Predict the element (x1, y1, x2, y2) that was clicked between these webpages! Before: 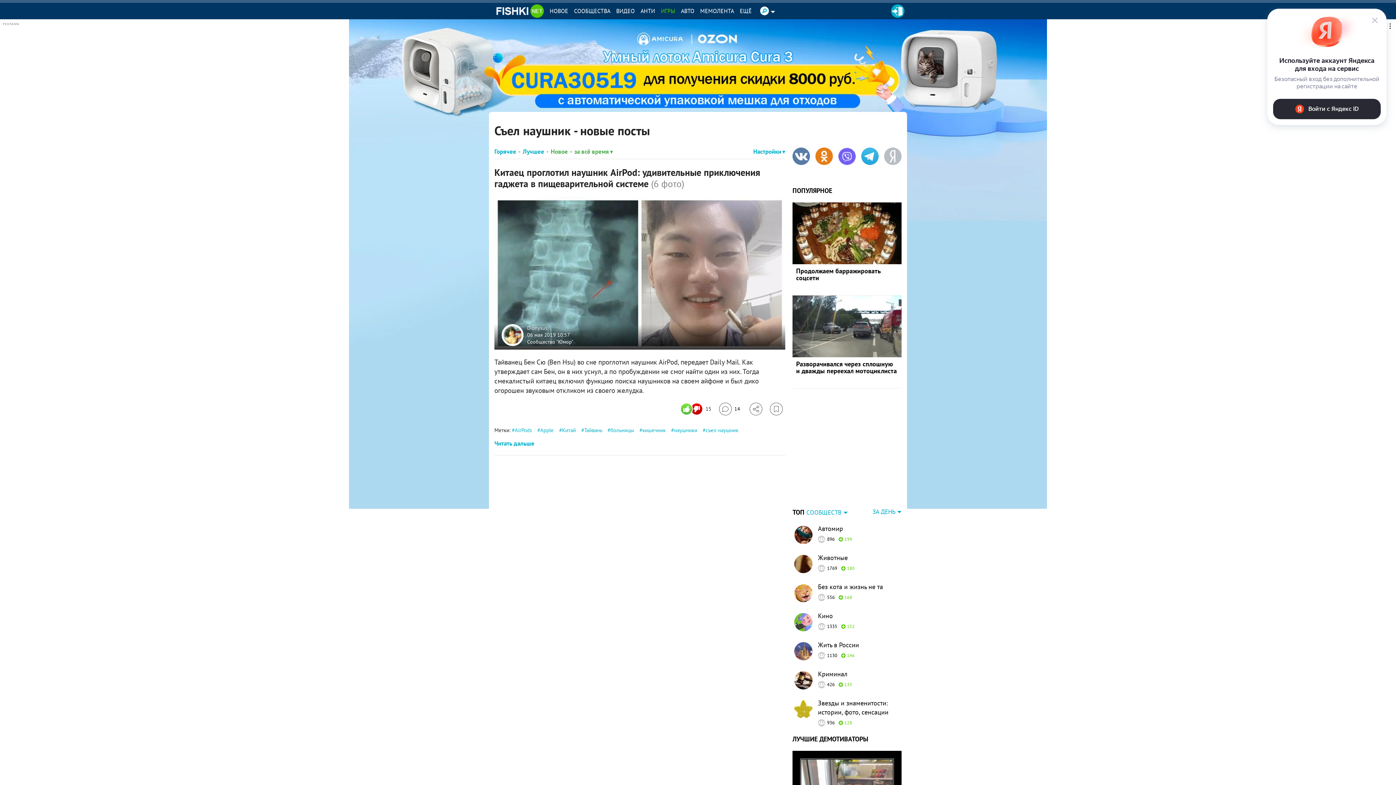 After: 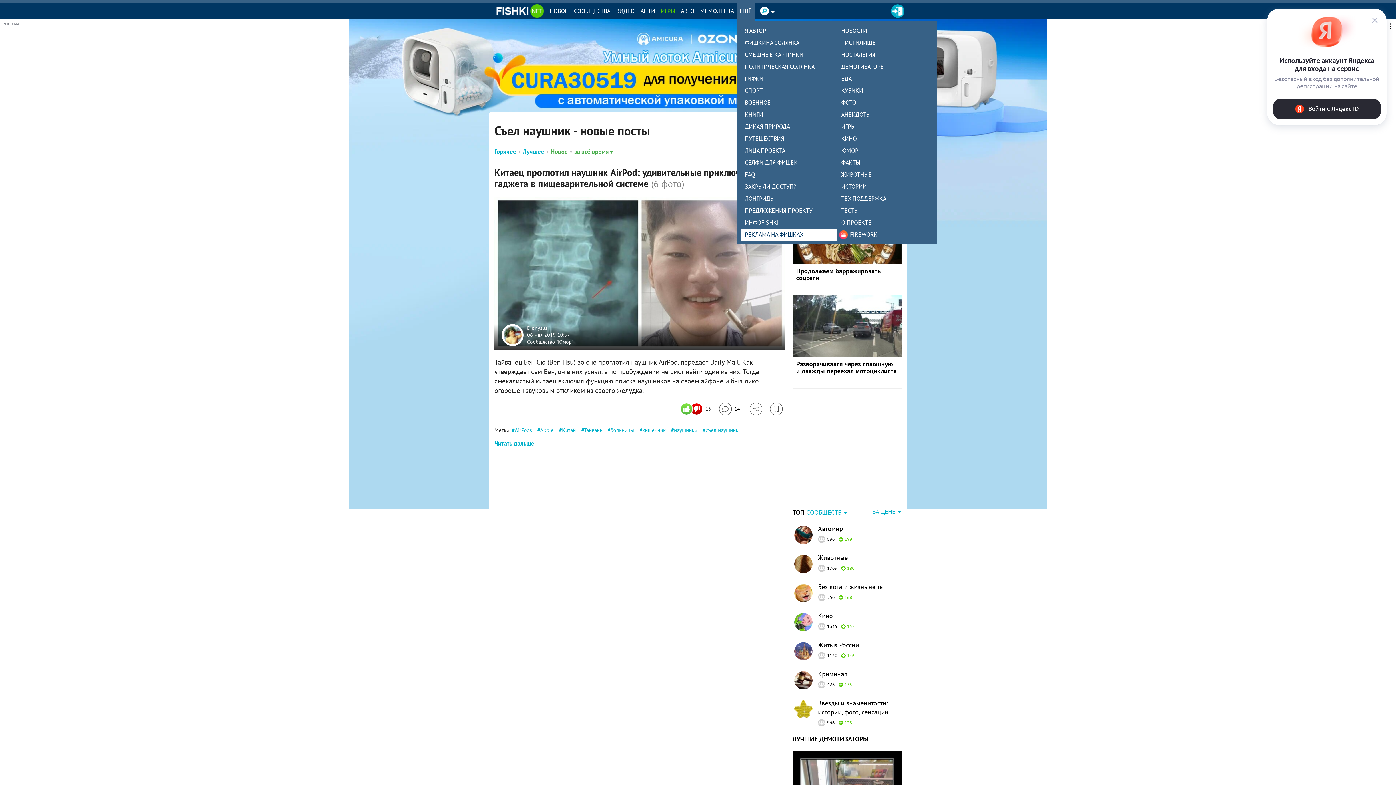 Action: bbox: (737, 2, 754, 19) label: ЕЩЁ